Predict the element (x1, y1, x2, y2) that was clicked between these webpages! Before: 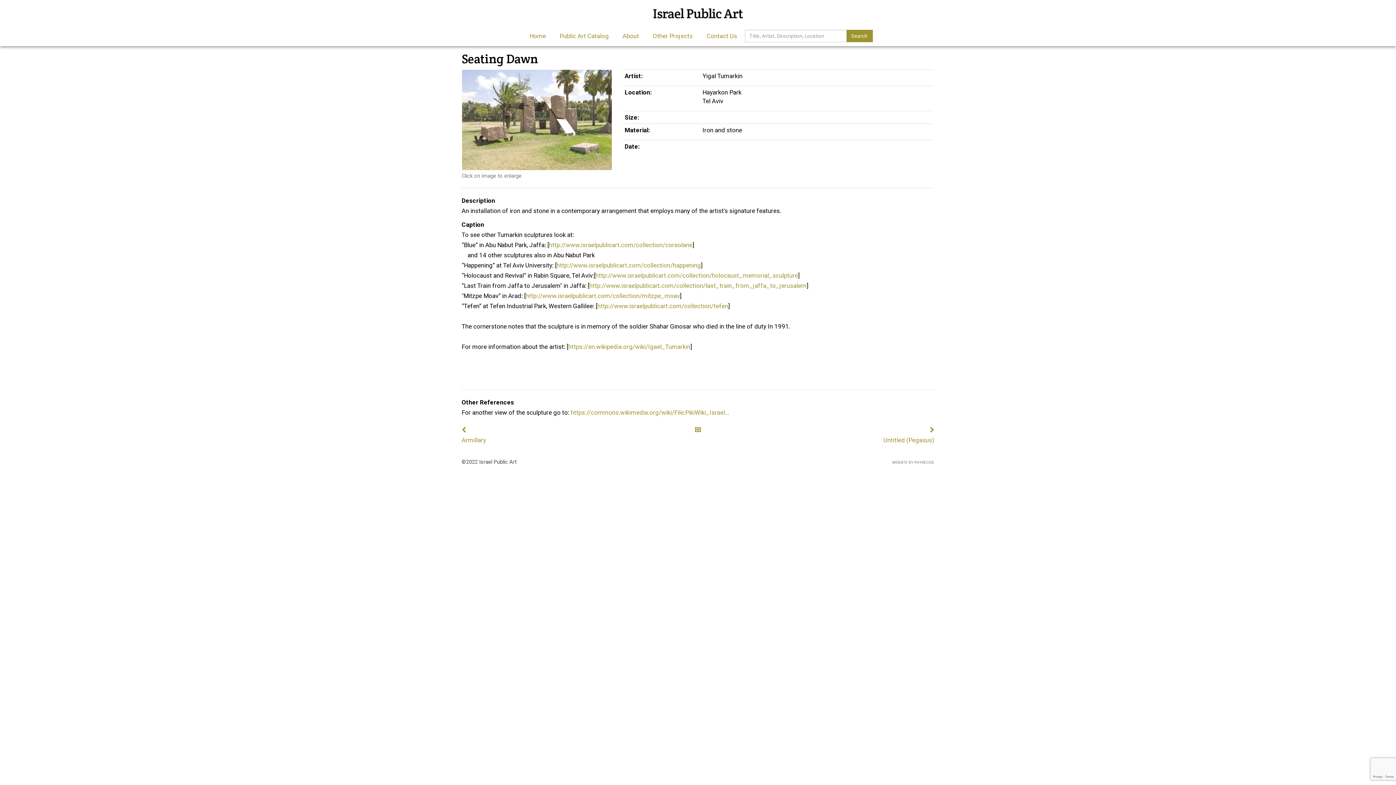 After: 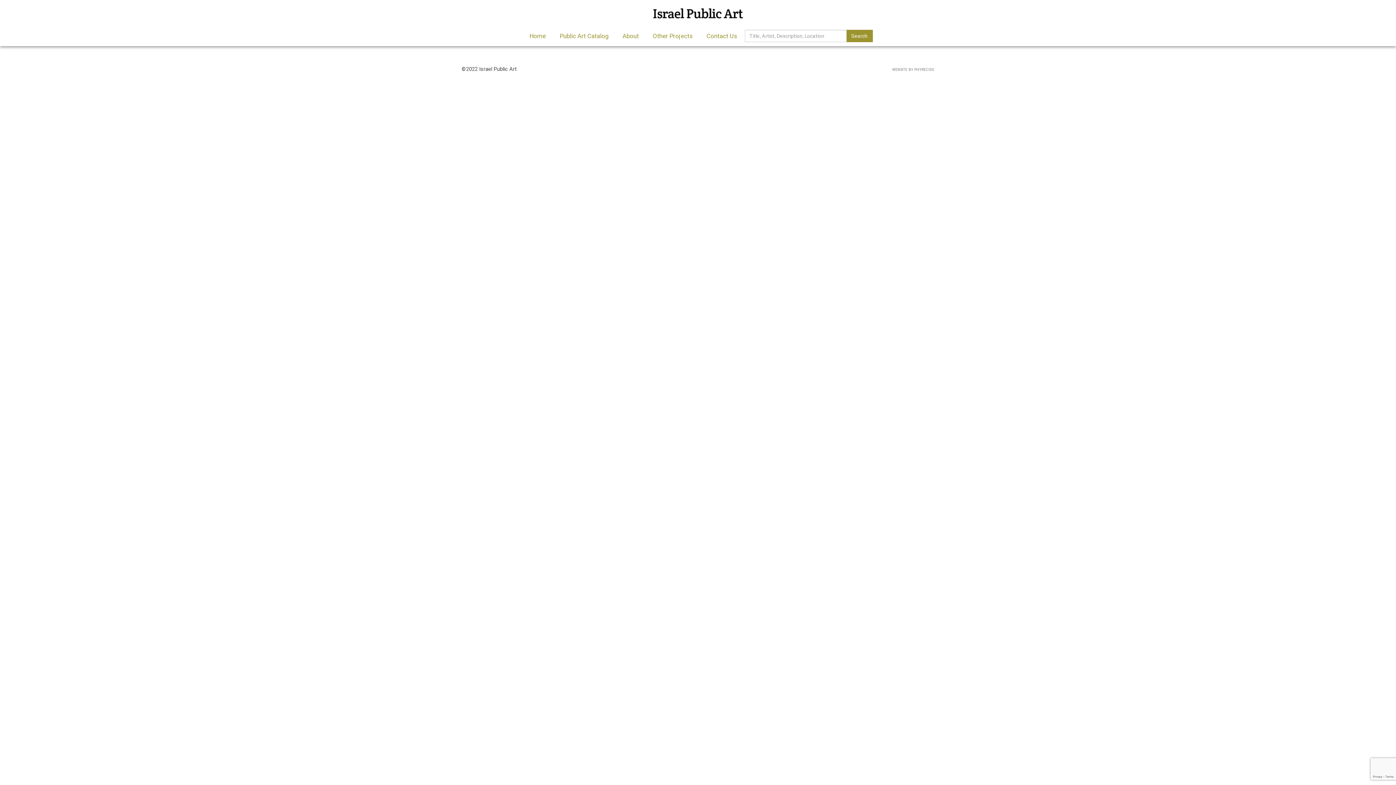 Action: bbox: (643, 9, 752, 16)